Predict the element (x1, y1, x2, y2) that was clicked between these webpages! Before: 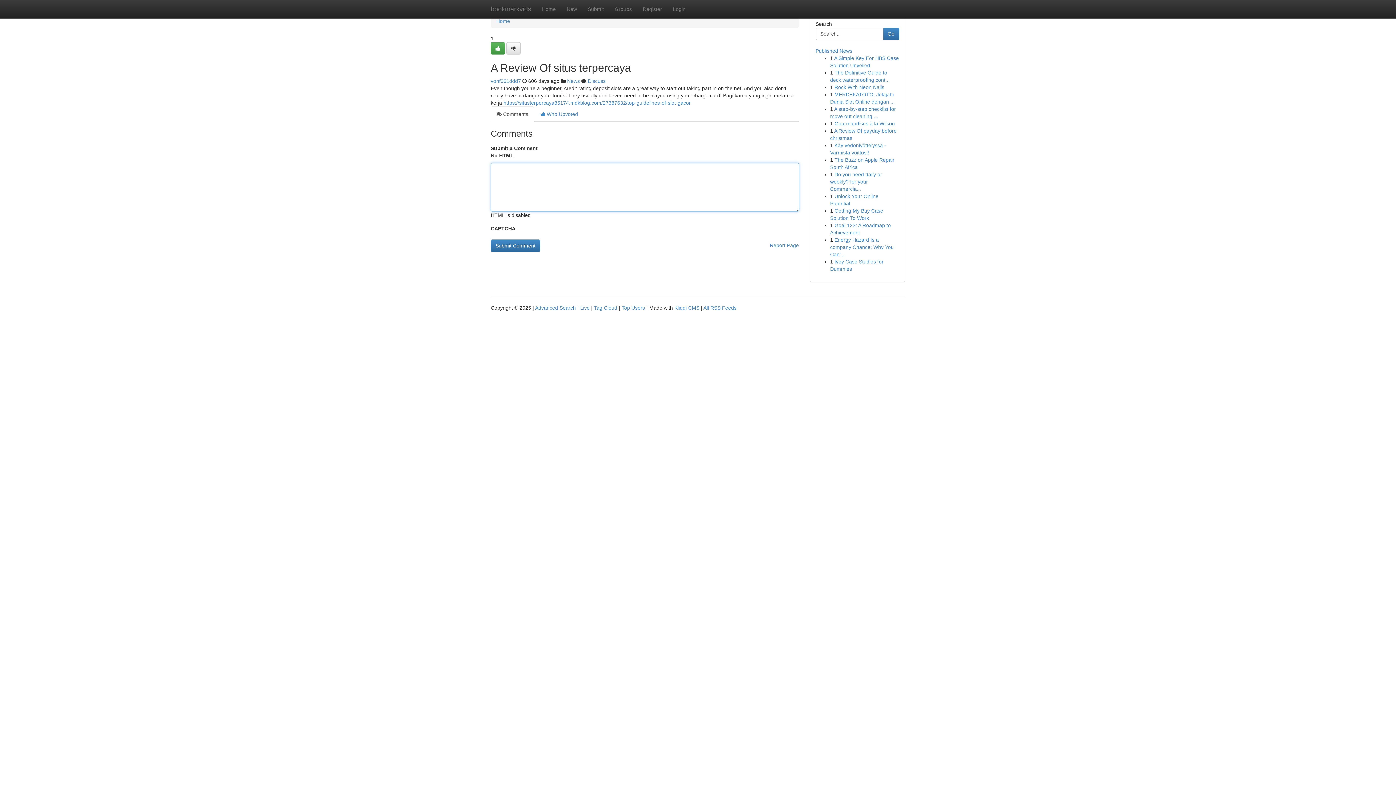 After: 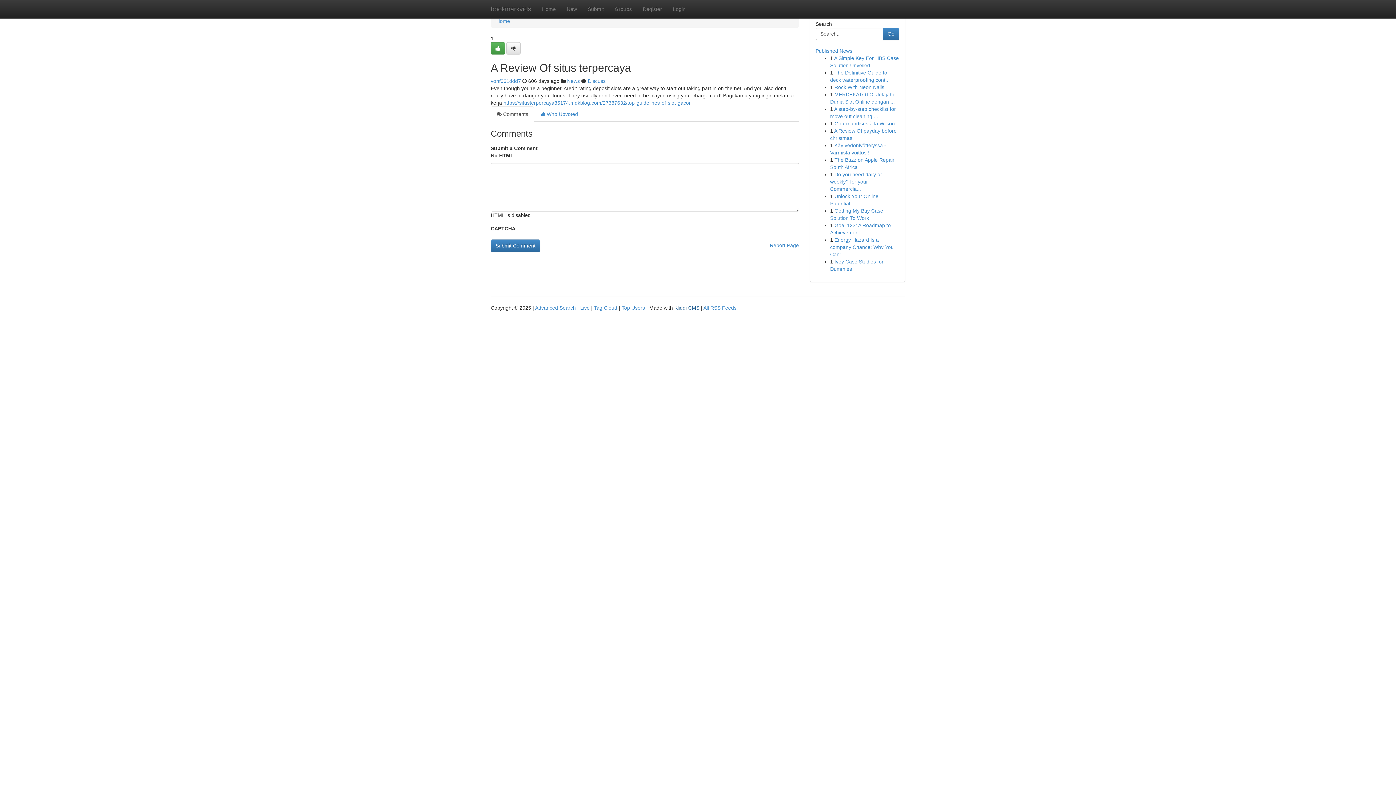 Action: bbox: (674, 305, 699, 310) label: Kliqqi CMS